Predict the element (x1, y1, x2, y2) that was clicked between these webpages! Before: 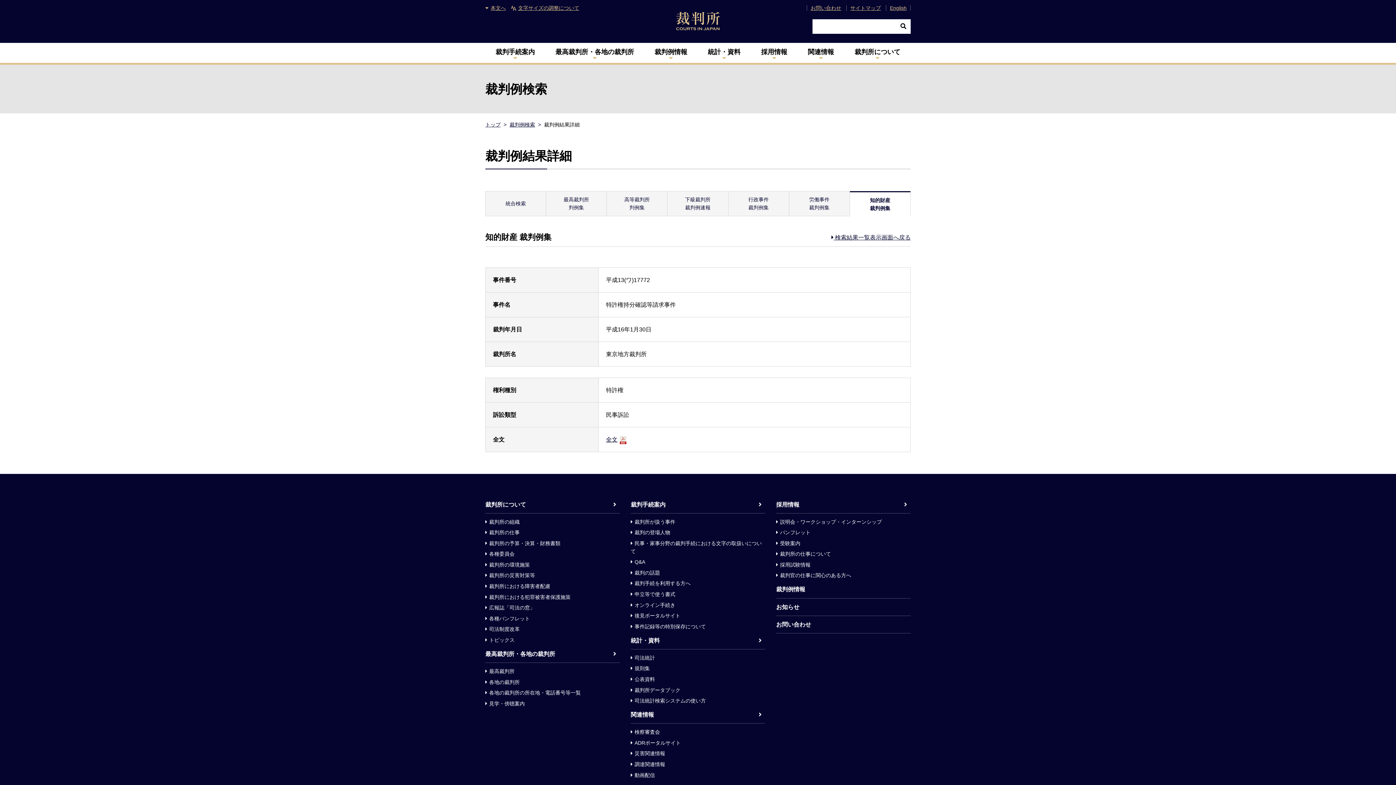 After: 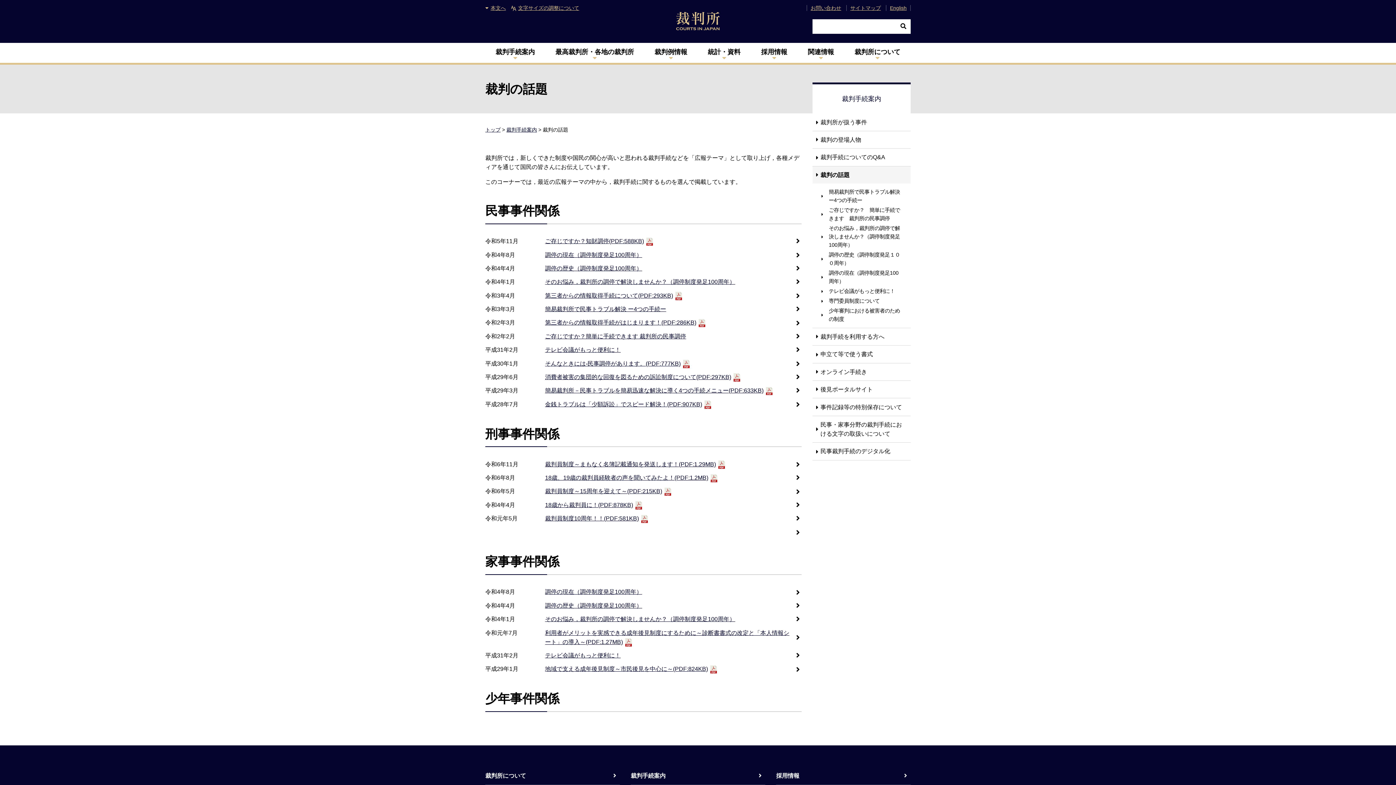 Action: label: 裁判の話題 bbox: (630, 567, 660, 578)